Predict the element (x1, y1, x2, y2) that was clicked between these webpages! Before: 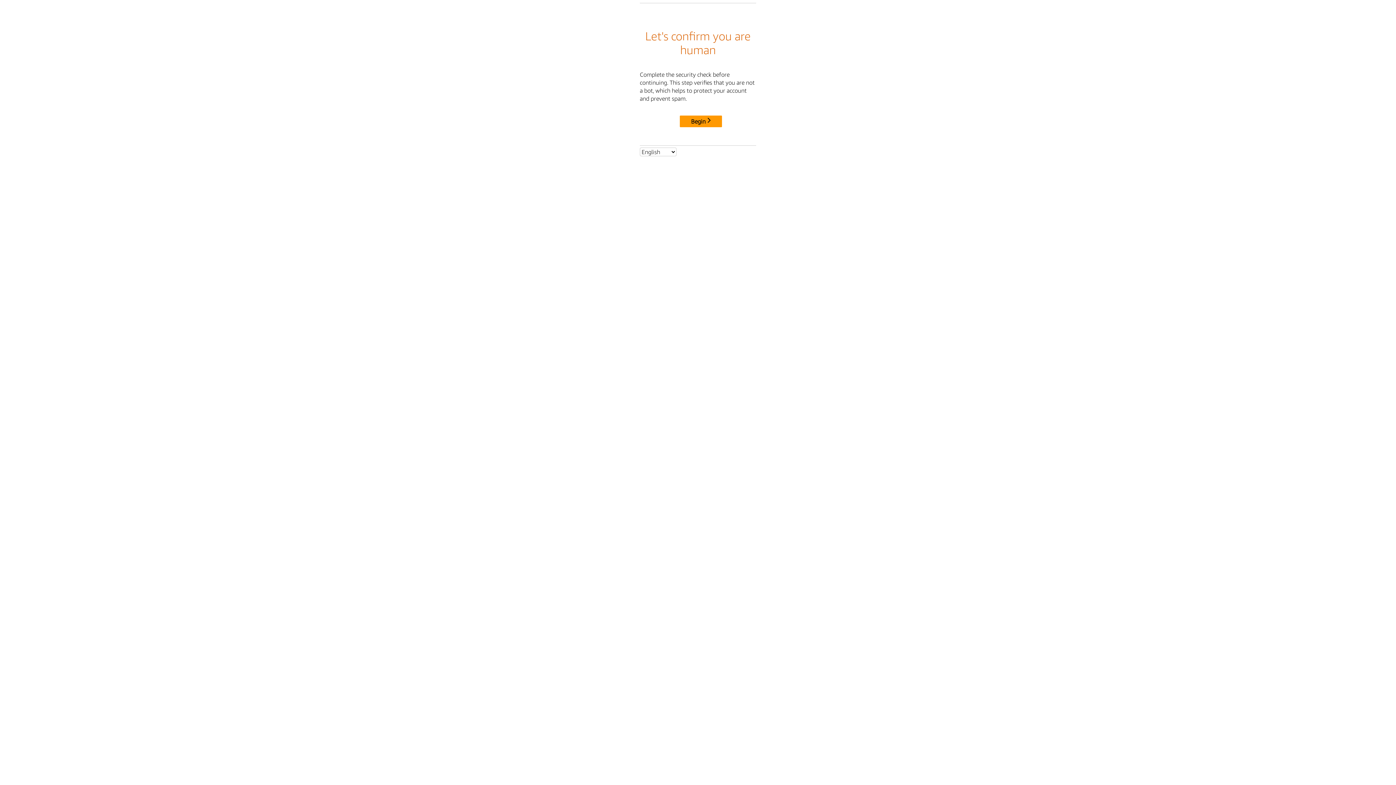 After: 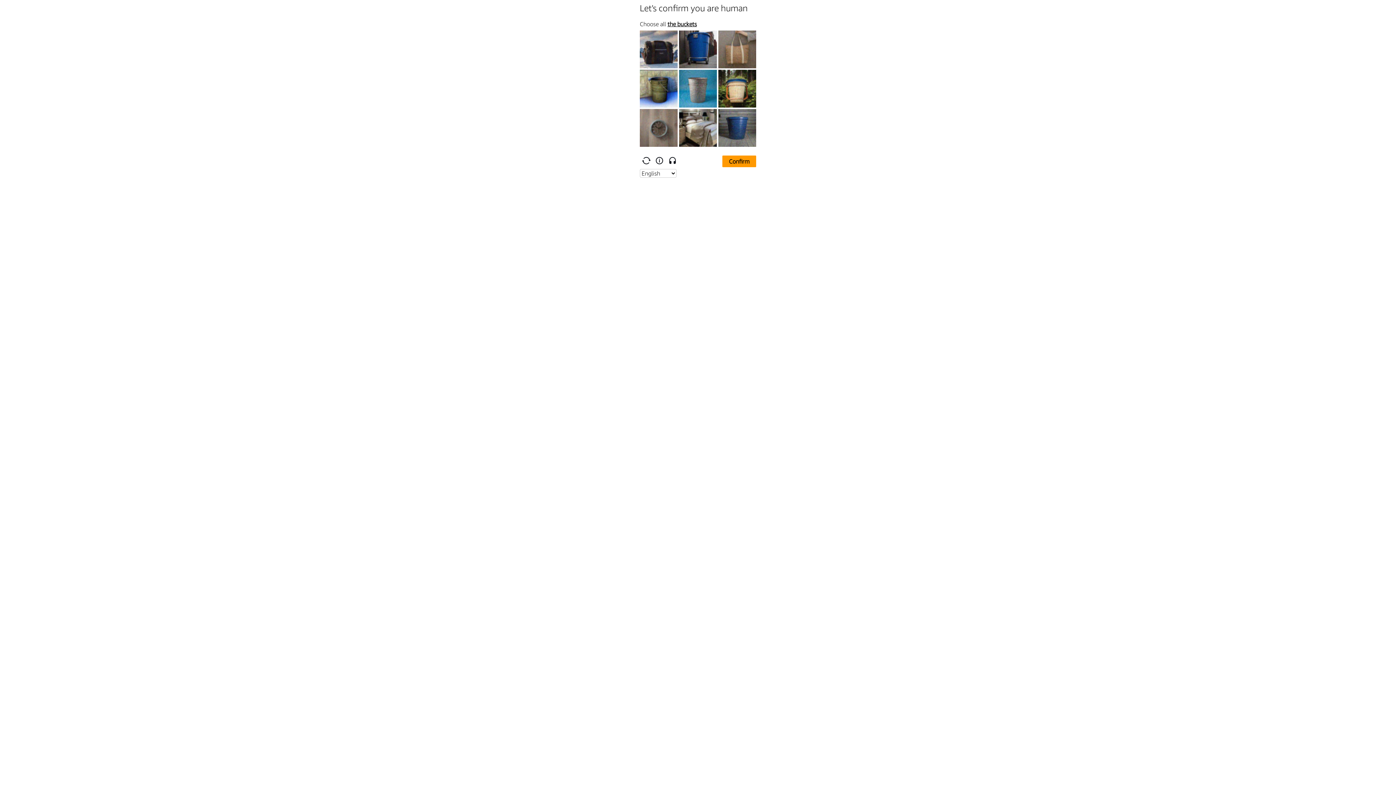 Action: label: Begin bbox: (680, 115, 722, 127)